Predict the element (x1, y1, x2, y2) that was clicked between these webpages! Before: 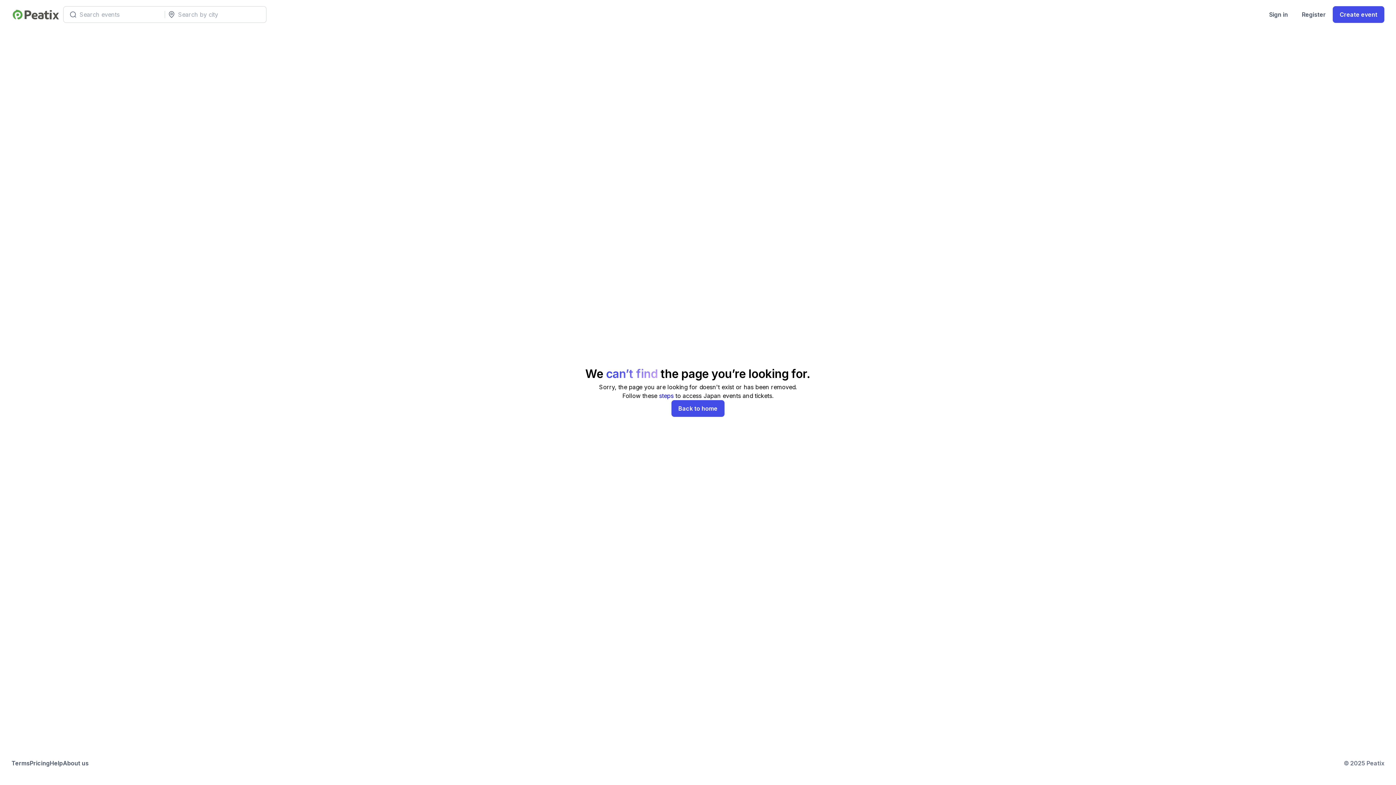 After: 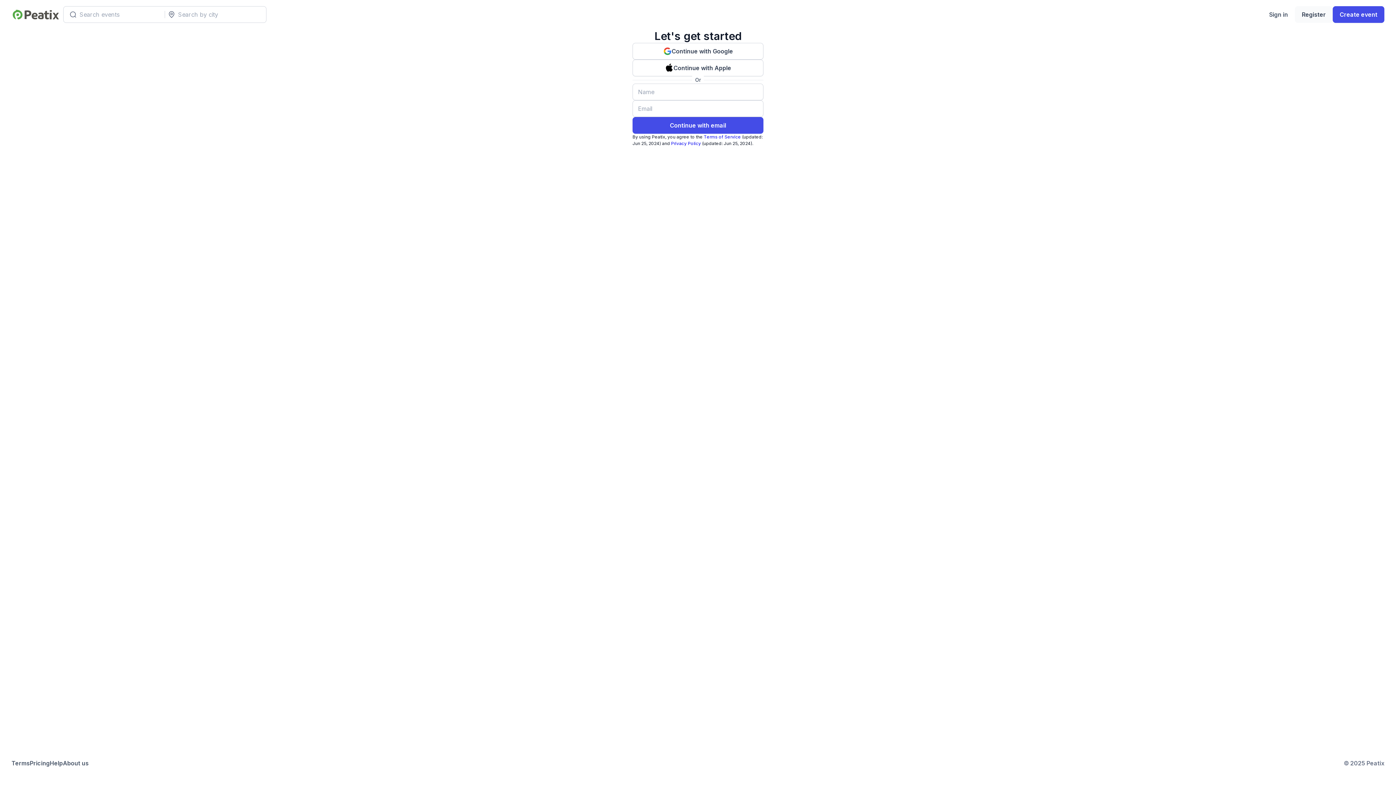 Action: label: Register bbox: (1295, 6, 1333, 22)